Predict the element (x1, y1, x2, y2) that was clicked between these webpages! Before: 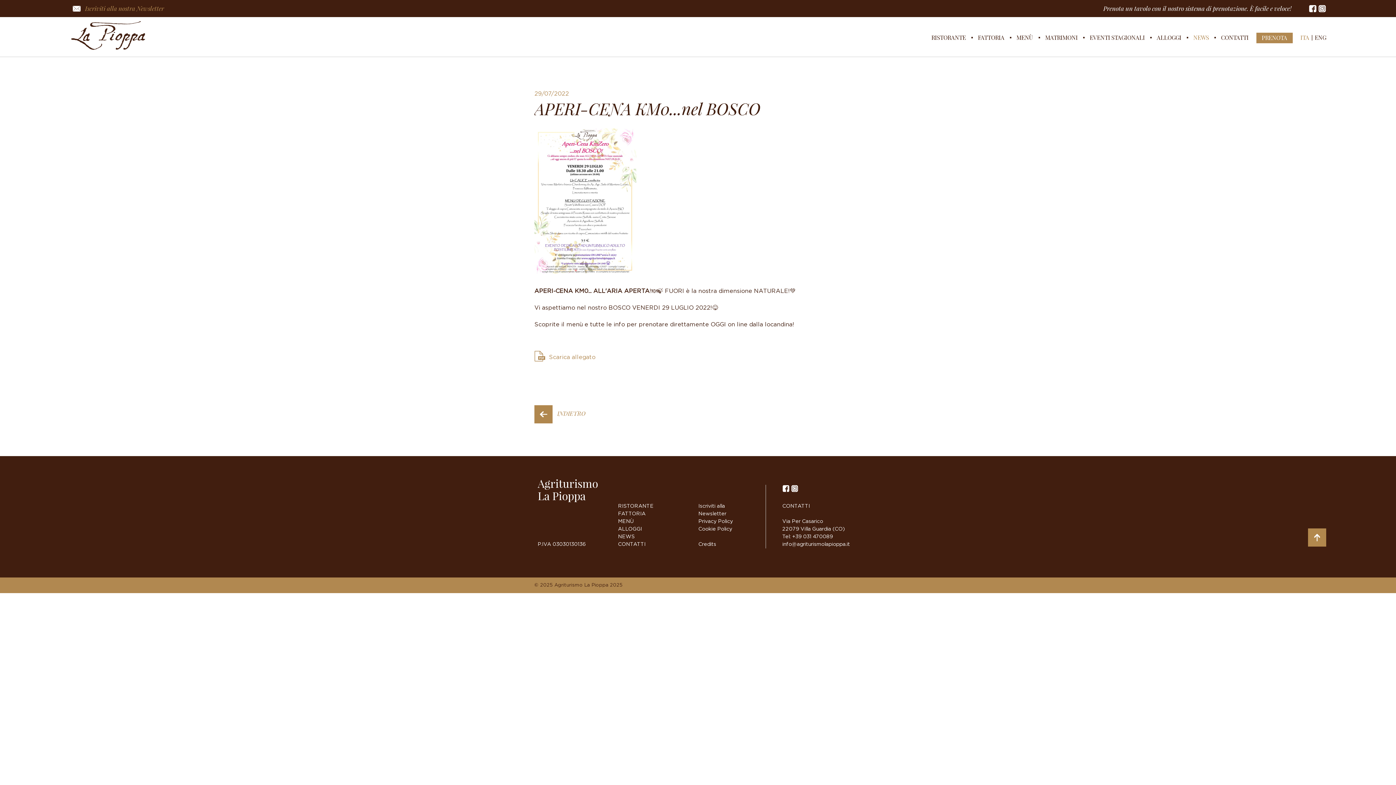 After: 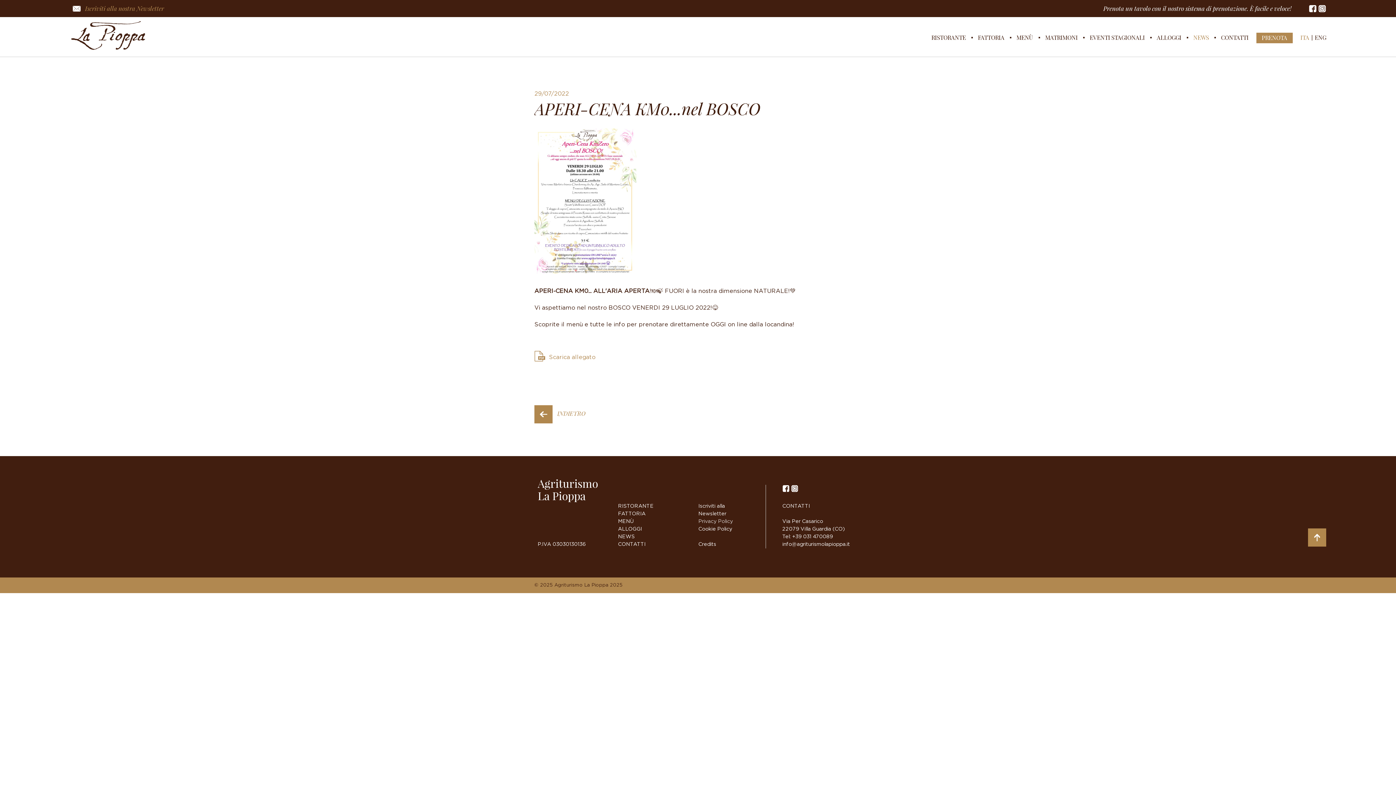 Action: bbox: (698, 519, 733, 524) label: Privacy Policy